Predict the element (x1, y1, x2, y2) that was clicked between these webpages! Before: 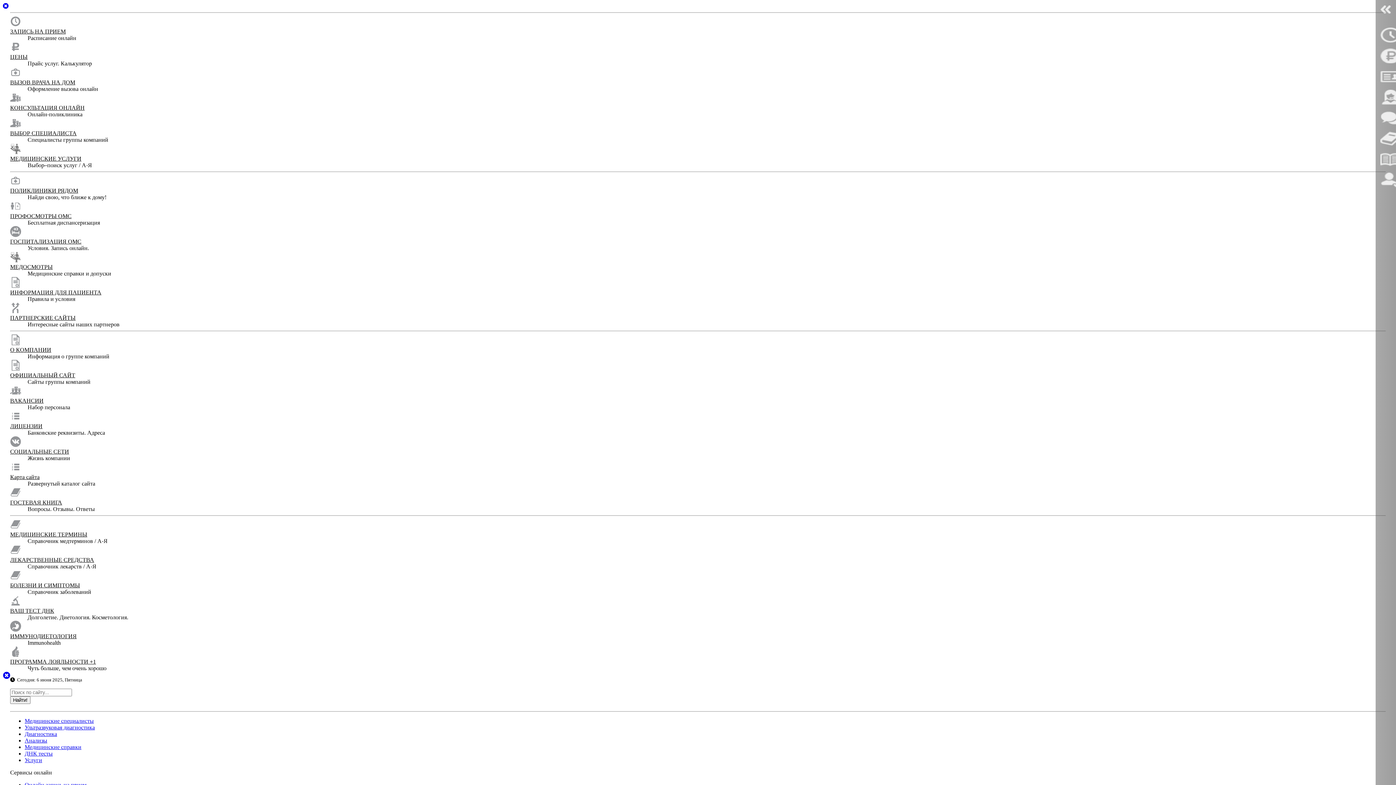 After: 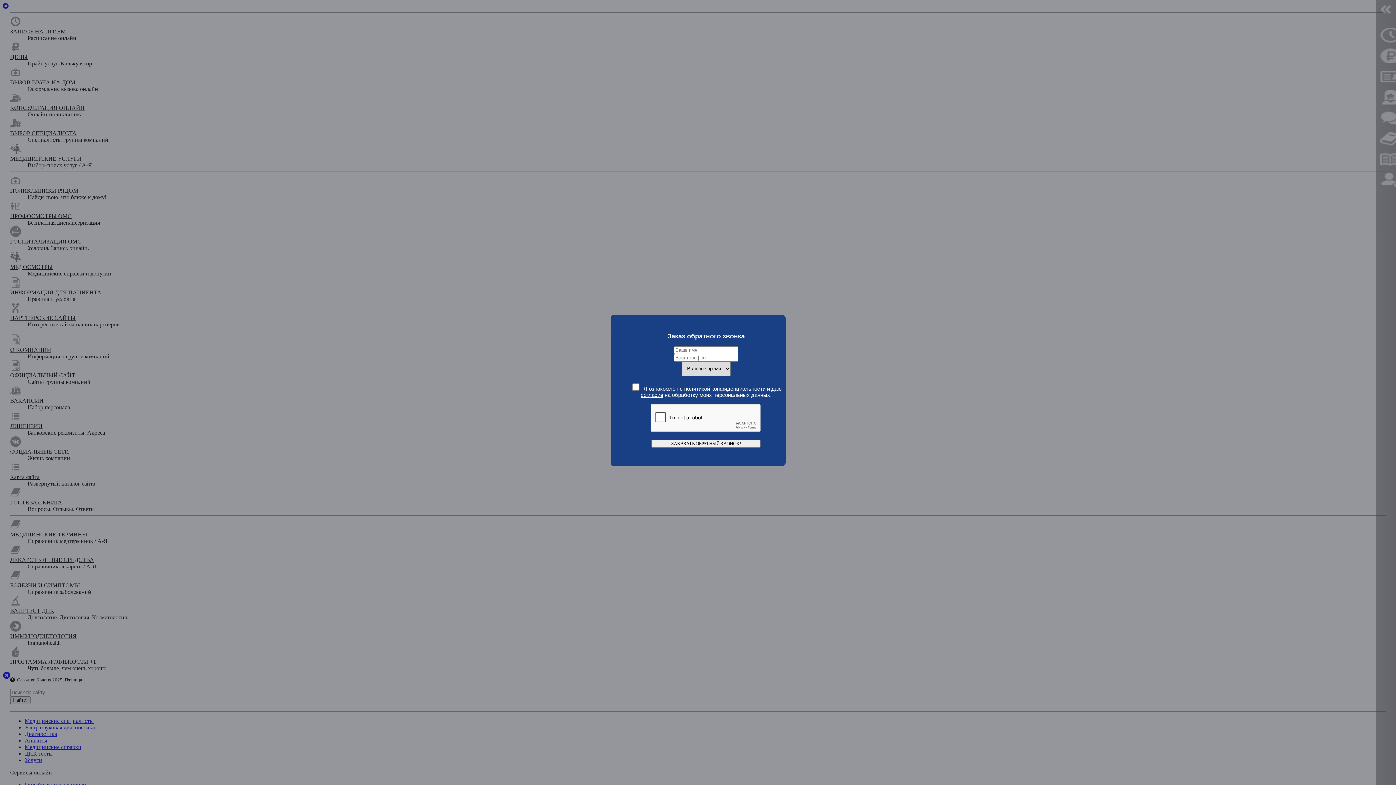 Action: bbox: (10, 79, 75, 85) label: ВЫЗОВ ВРАЧА НА ДОМ